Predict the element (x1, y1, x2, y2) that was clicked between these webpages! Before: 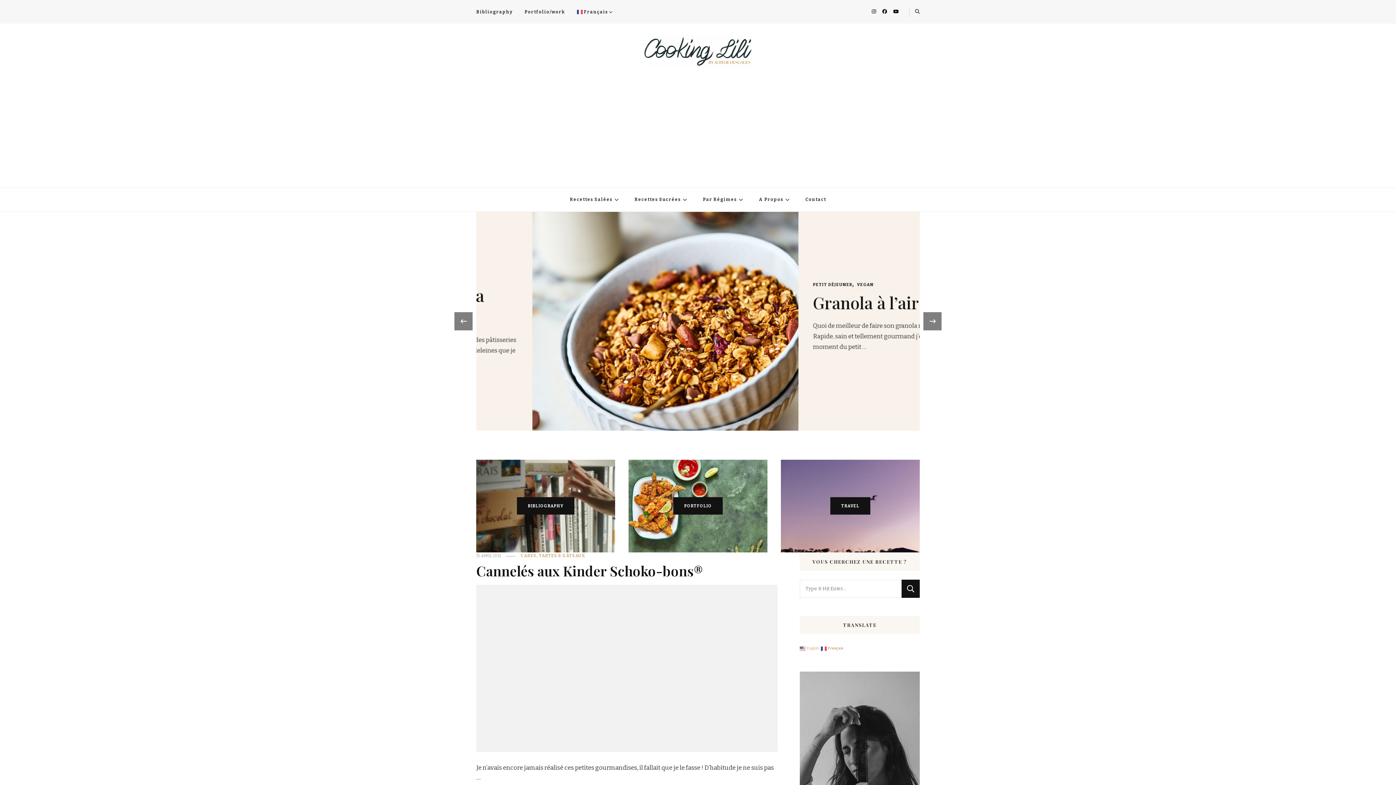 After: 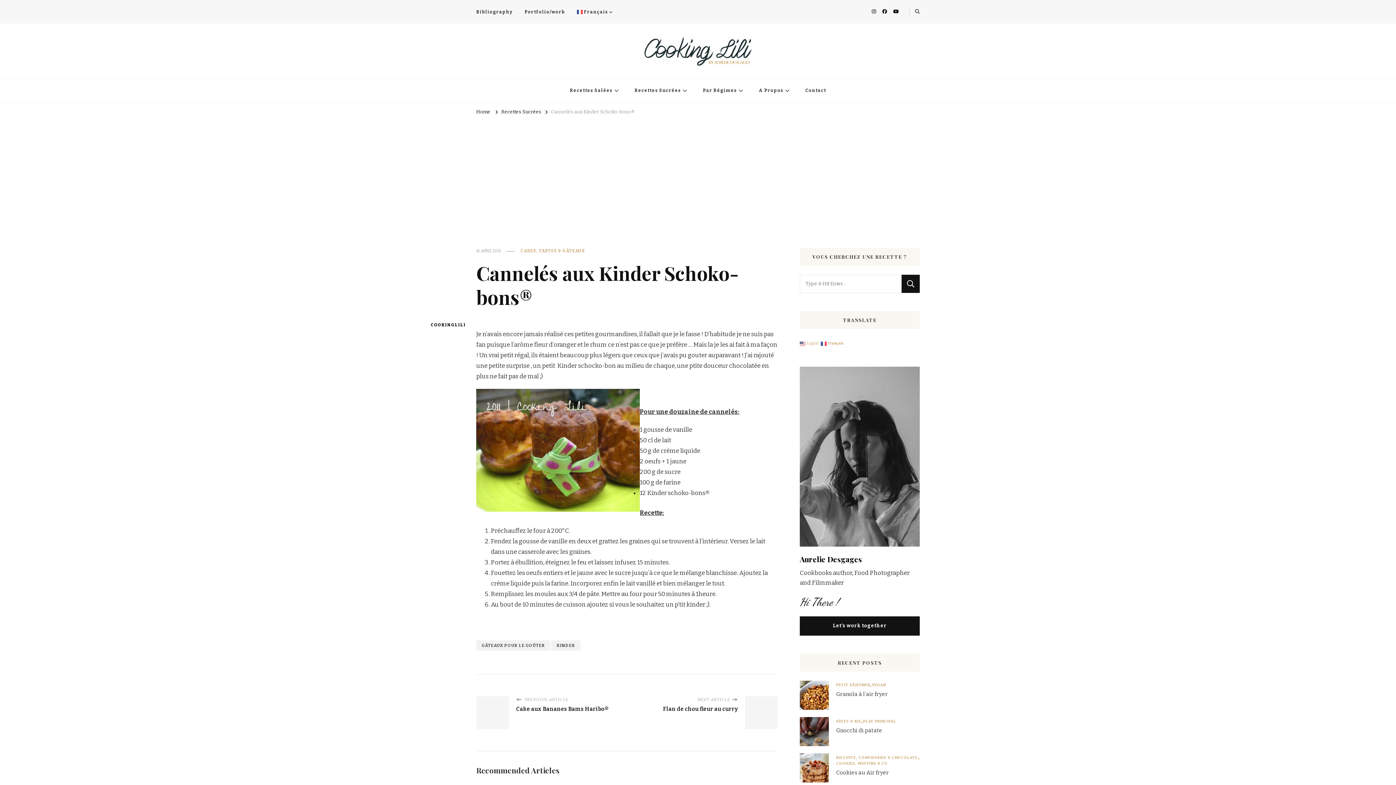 Action: bbox: (476, 561, 703, 580) label: Cannelés aux Kinder Schoko-bons®